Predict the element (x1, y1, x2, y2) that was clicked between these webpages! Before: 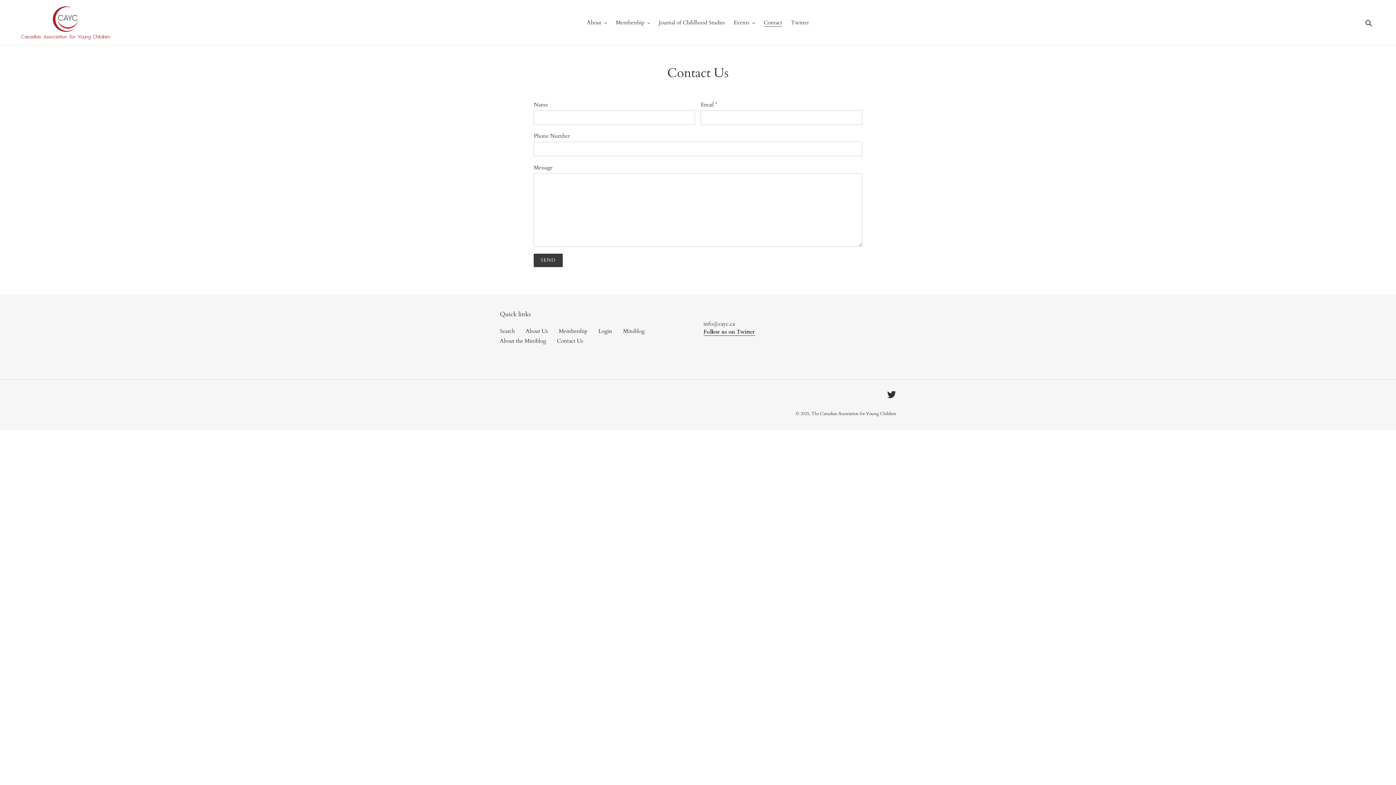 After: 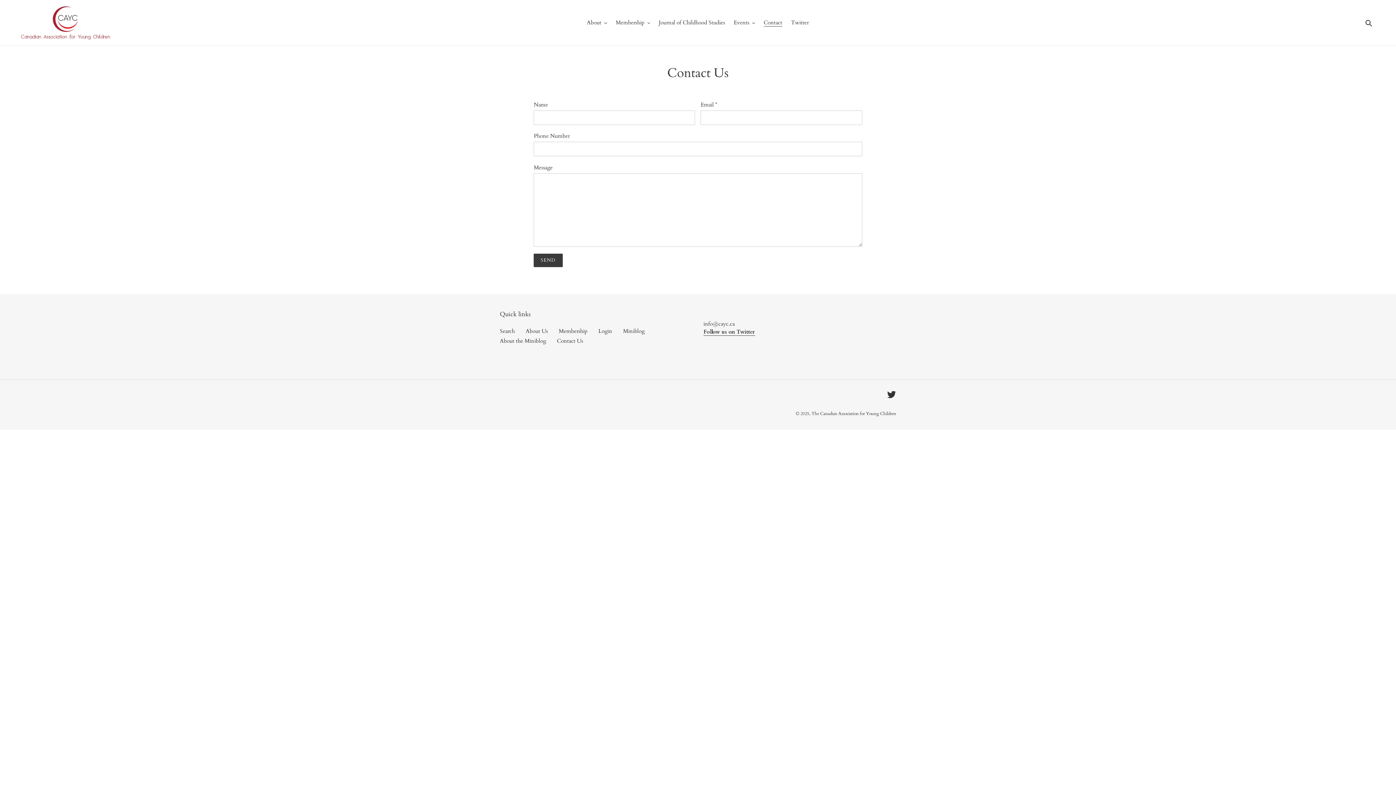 Action: bbox: (557, 337, 583, 344) label: Contact Us